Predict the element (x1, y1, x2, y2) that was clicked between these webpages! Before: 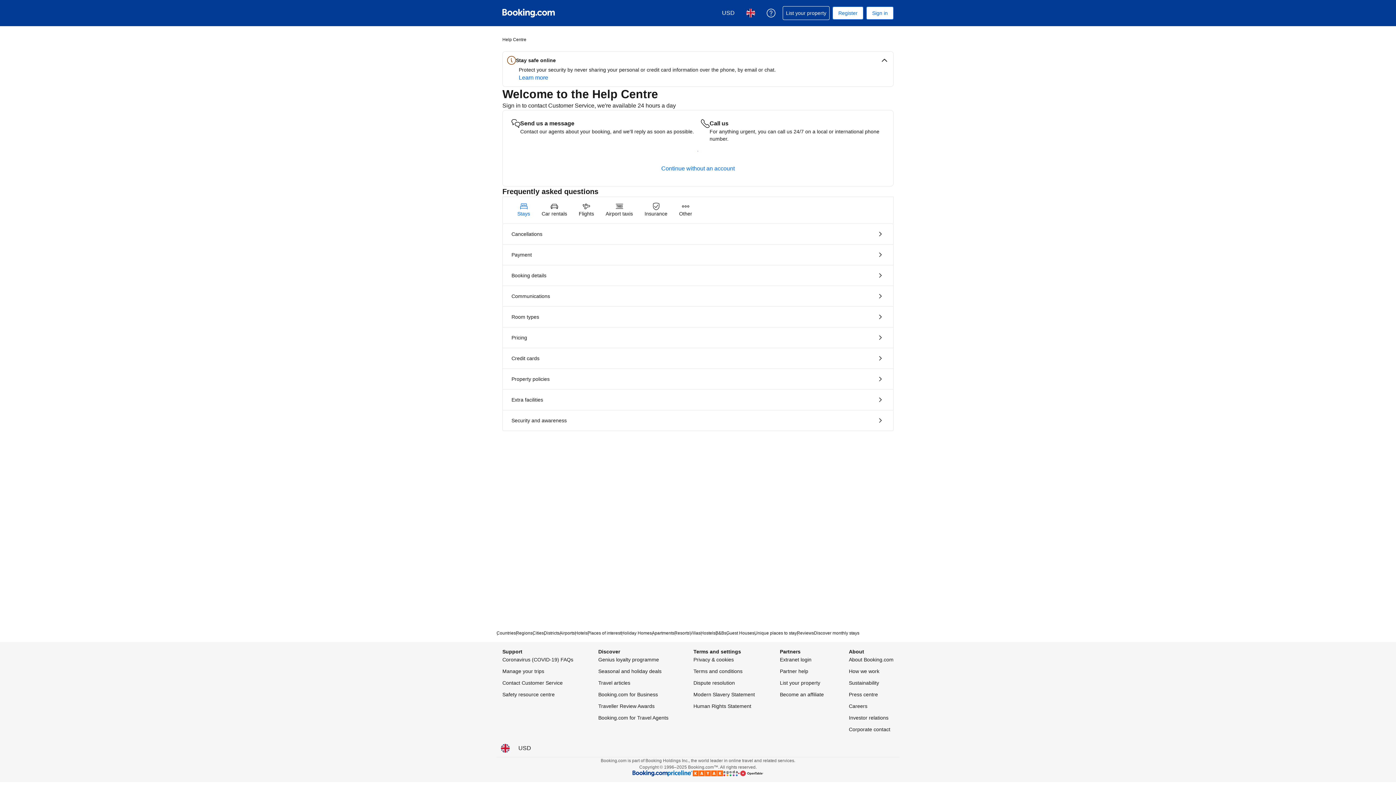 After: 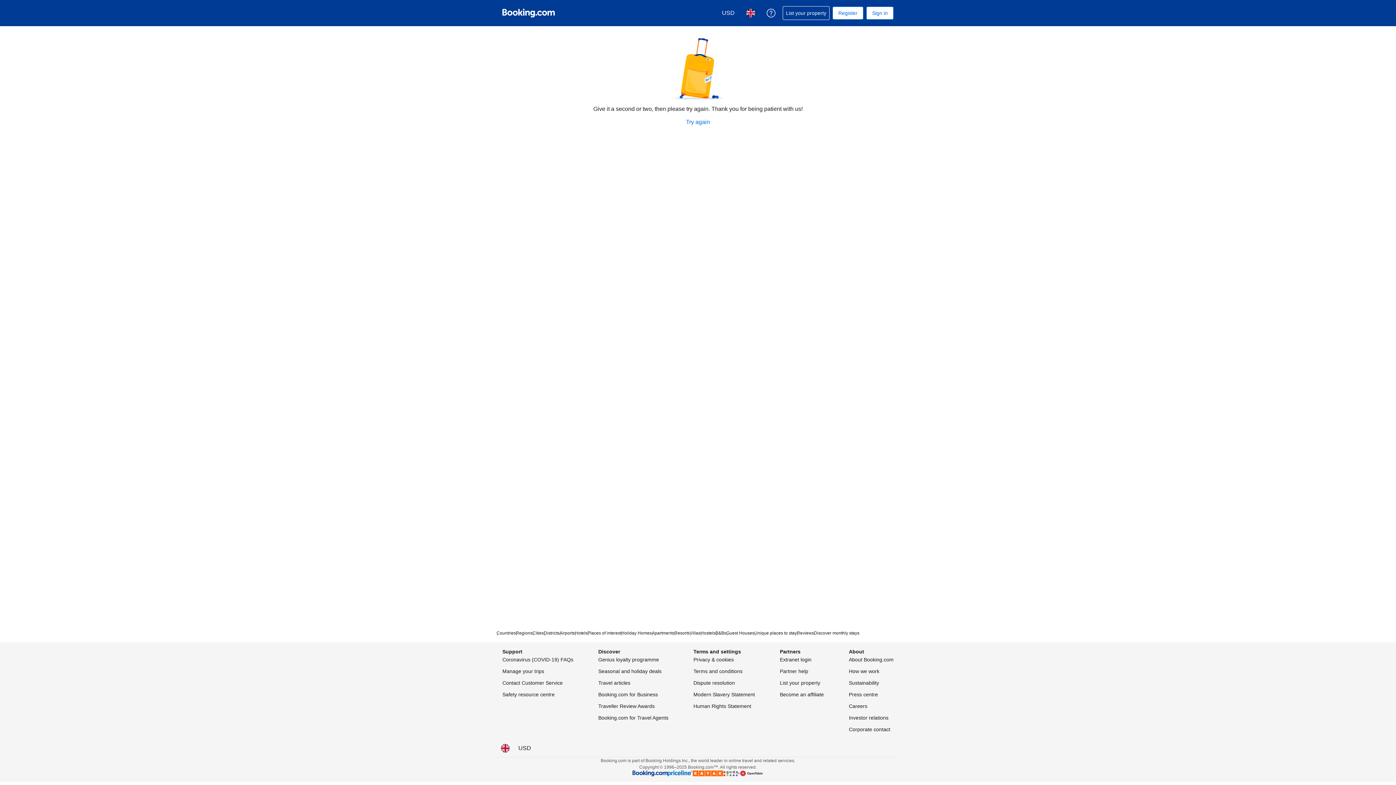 Action: bbox: (502, 410, 893, 430) label: Security and awareness